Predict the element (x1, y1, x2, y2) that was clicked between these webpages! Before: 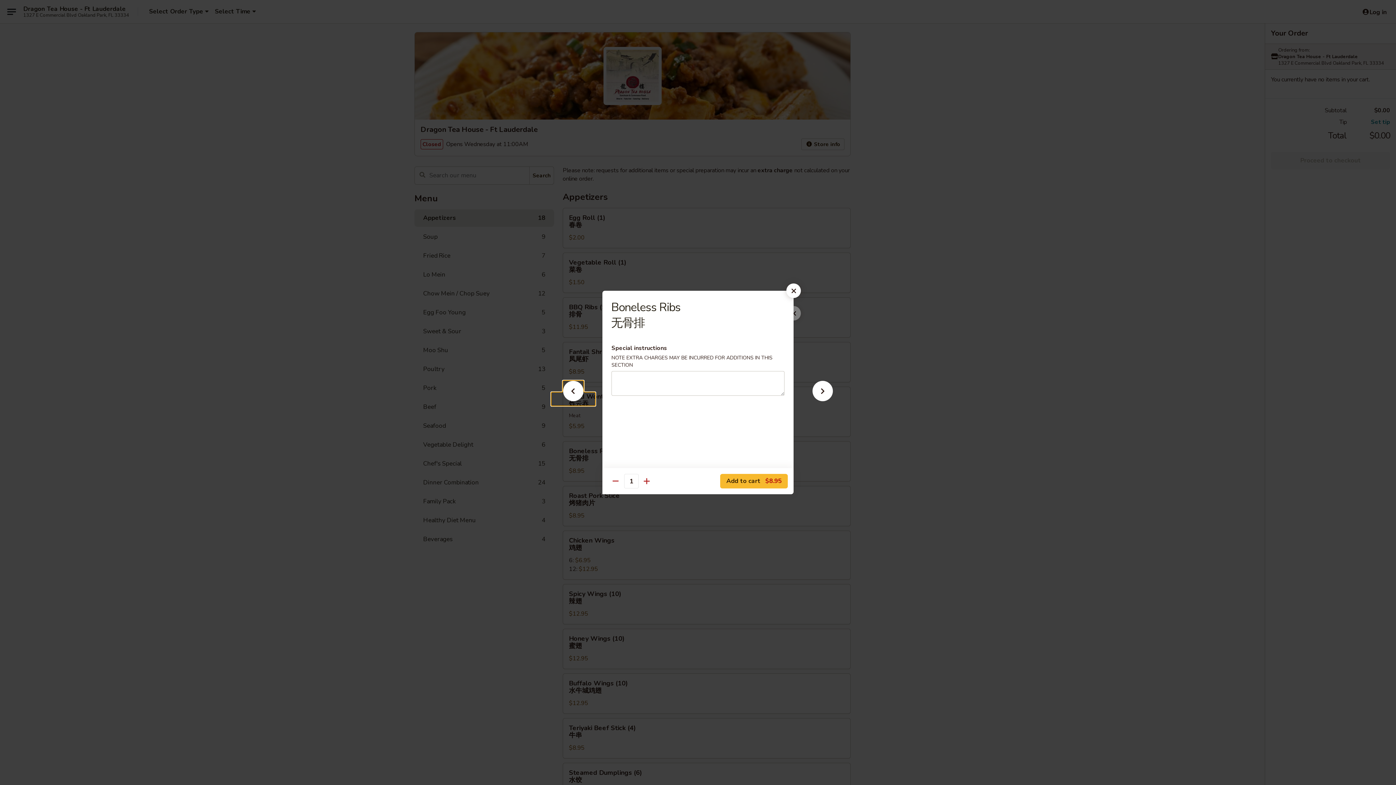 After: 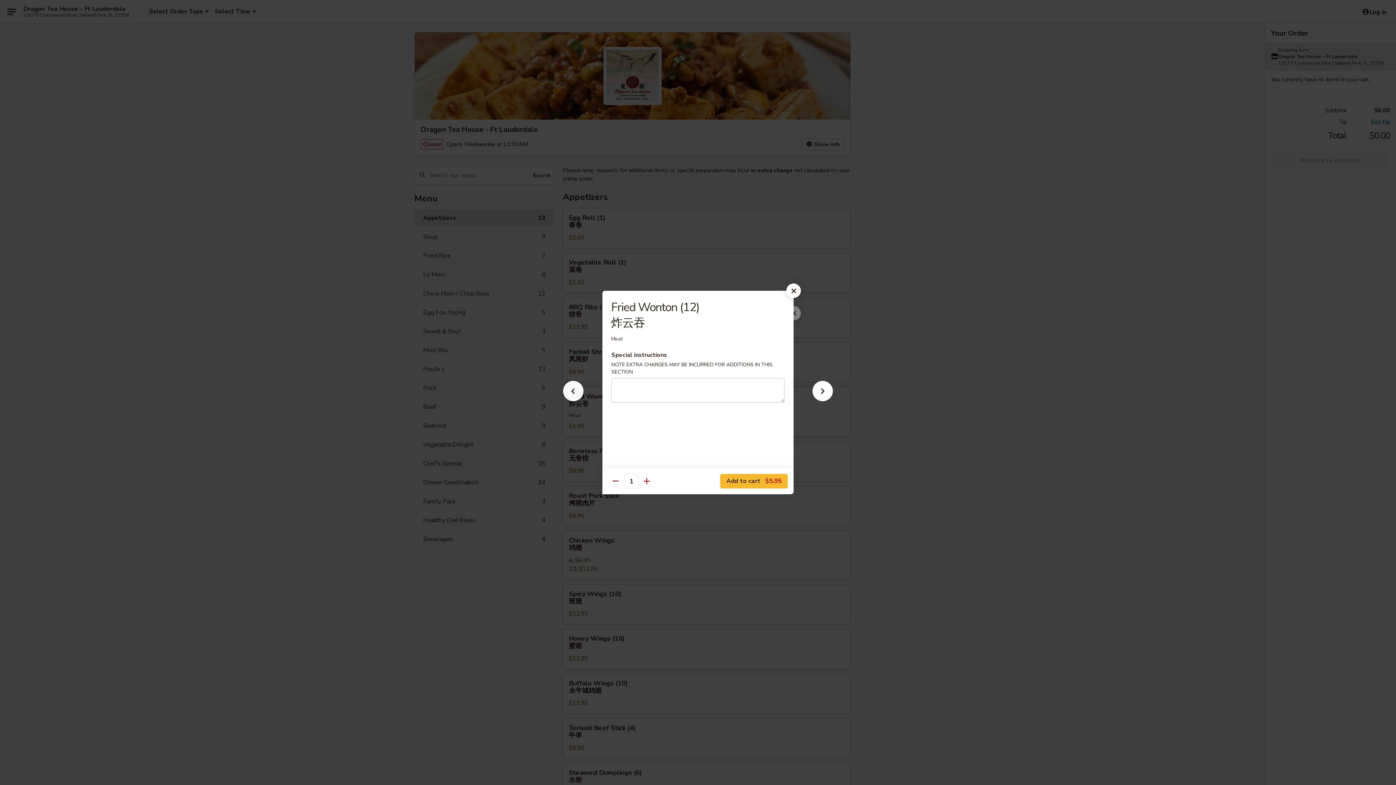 Action: bbox: (551, 392, 595, 405)